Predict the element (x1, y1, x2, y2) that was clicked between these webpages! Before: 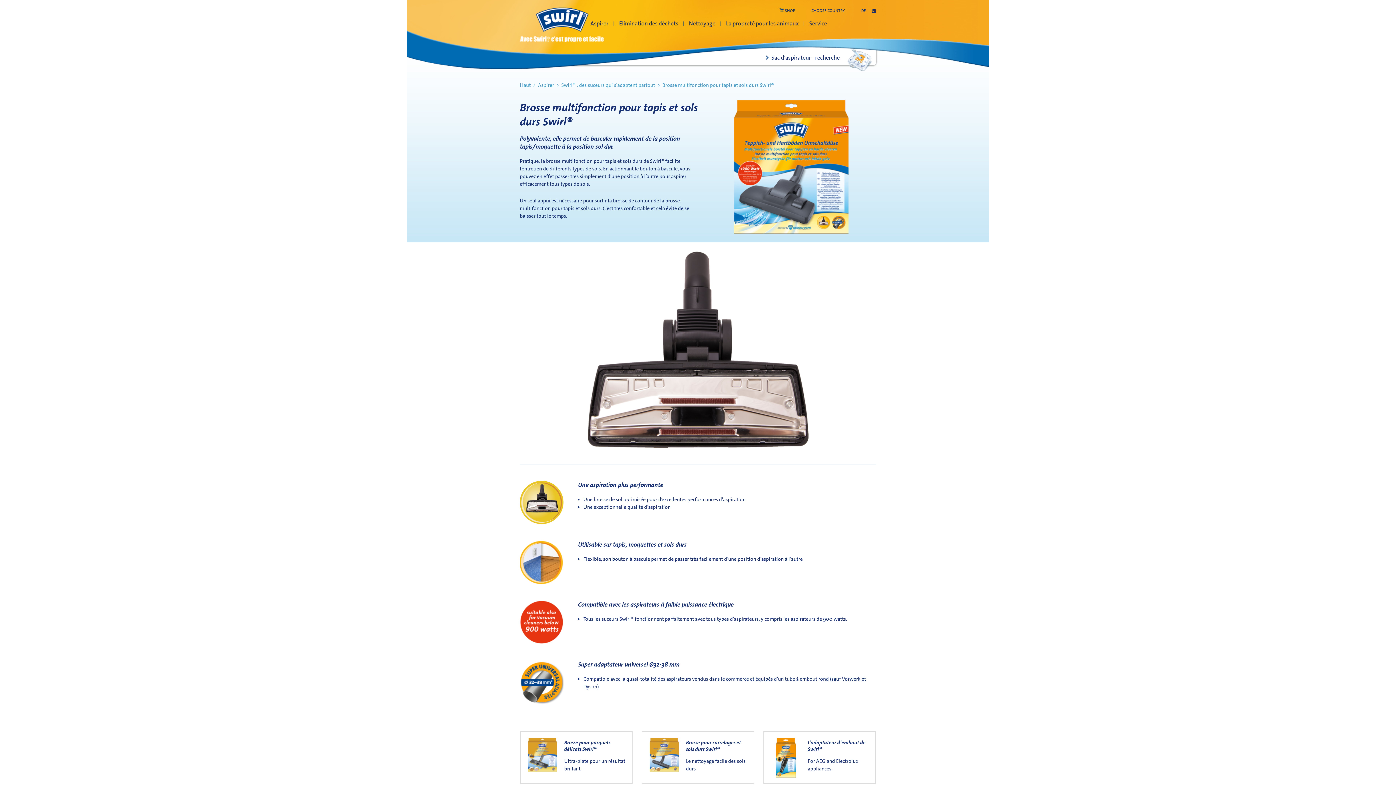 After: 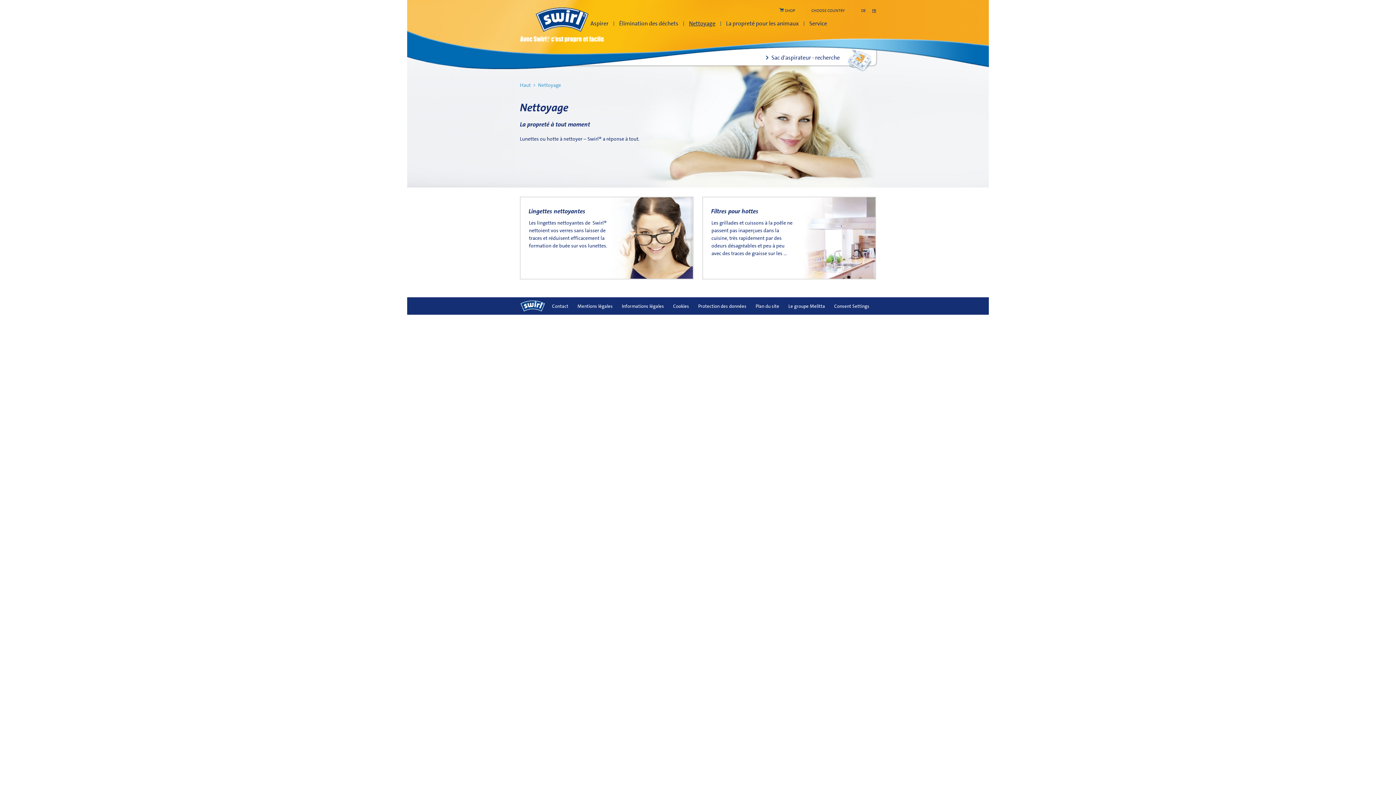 Action: bbox: (683, 18, 721, 29) label: Nettoyage